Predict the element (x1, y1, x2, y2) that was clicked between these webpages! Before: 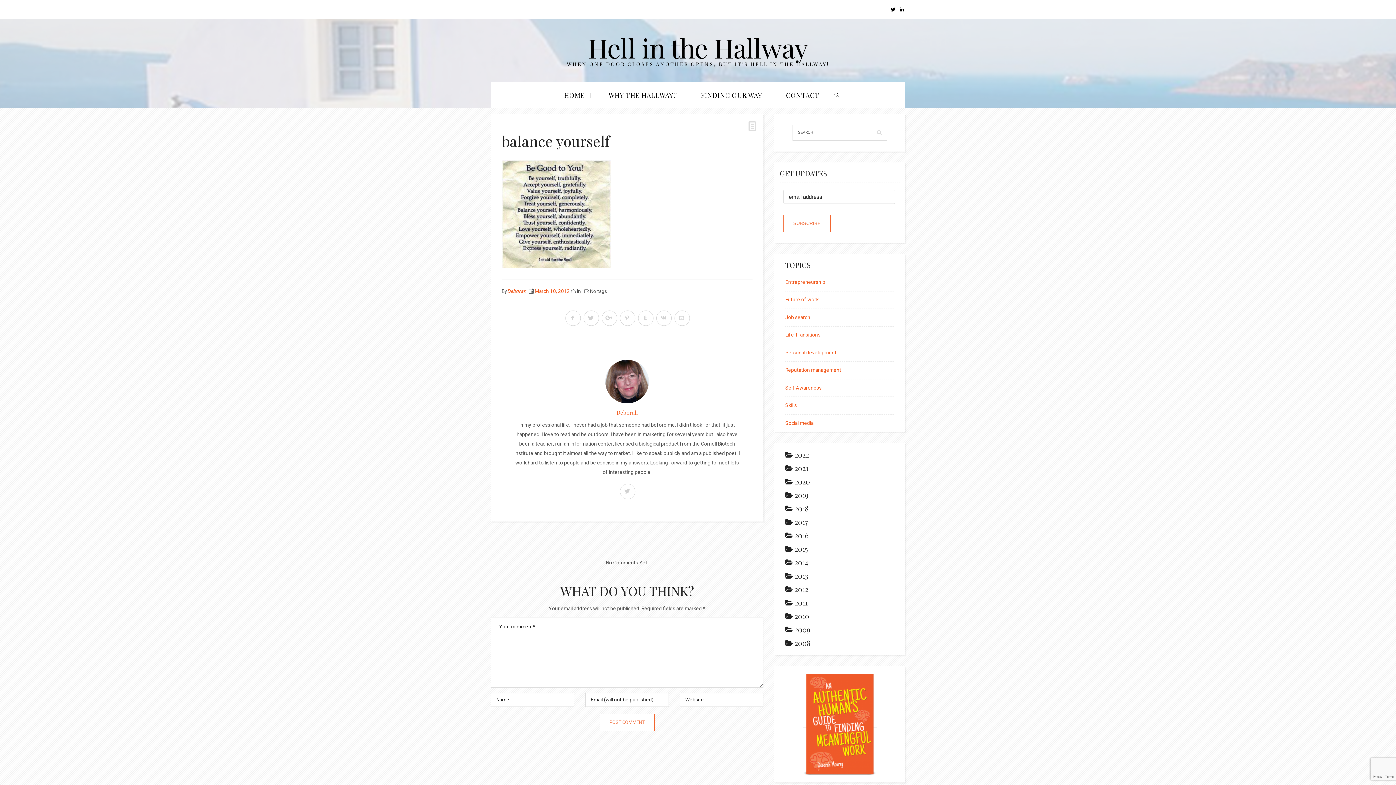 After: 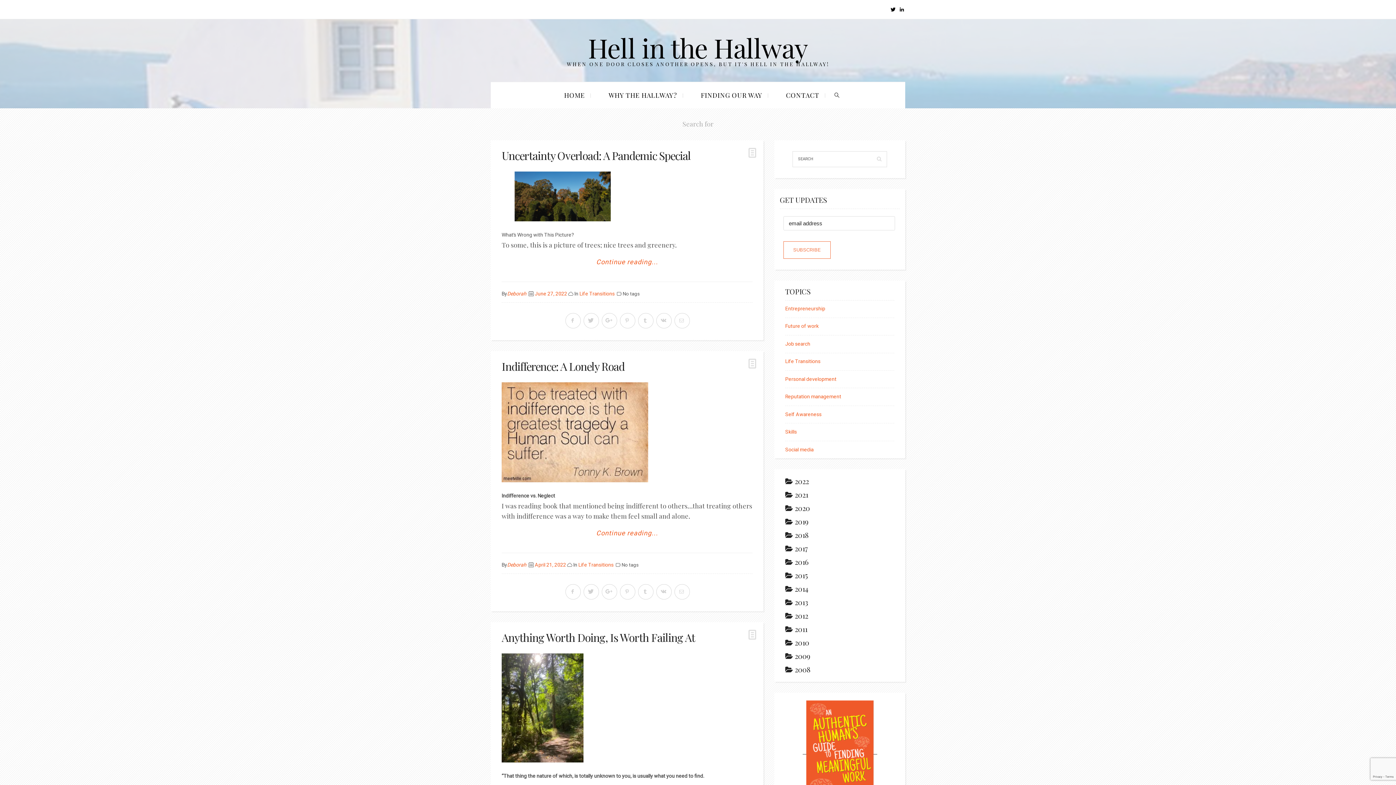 Action: bbox: (875, 128, 883, 137)